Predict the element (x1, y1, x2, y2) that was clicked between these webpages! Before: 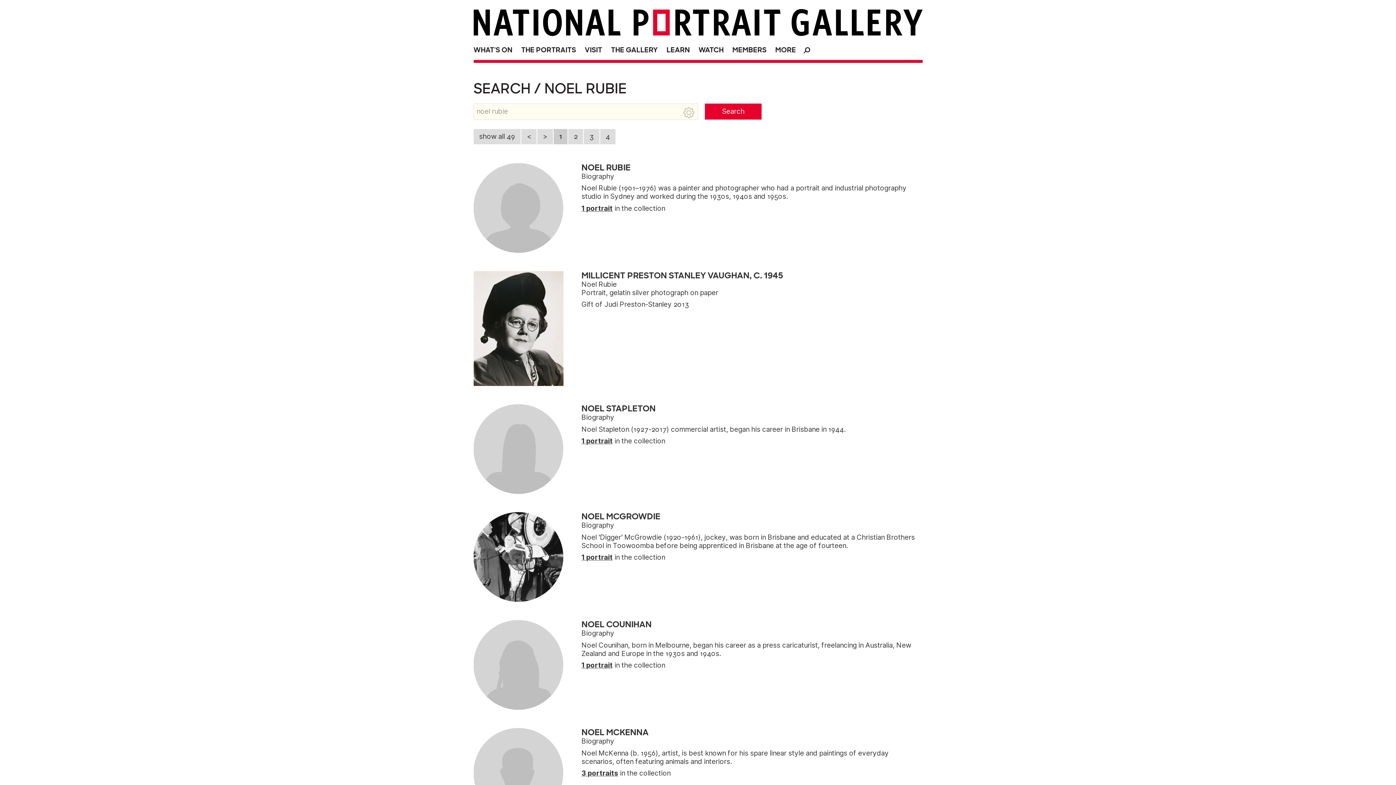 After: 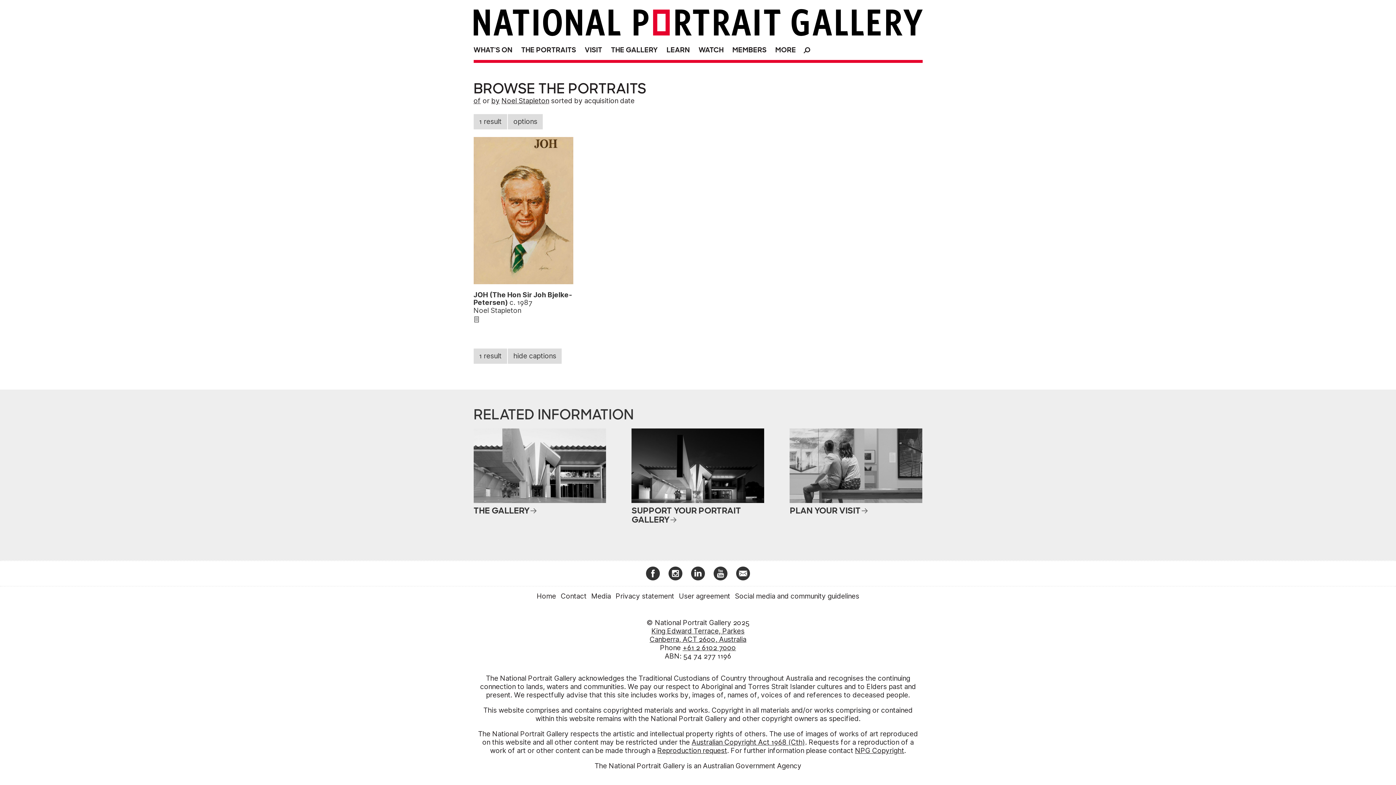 Action: bbox: (581, 437, 612, 445) label: 1 portrait